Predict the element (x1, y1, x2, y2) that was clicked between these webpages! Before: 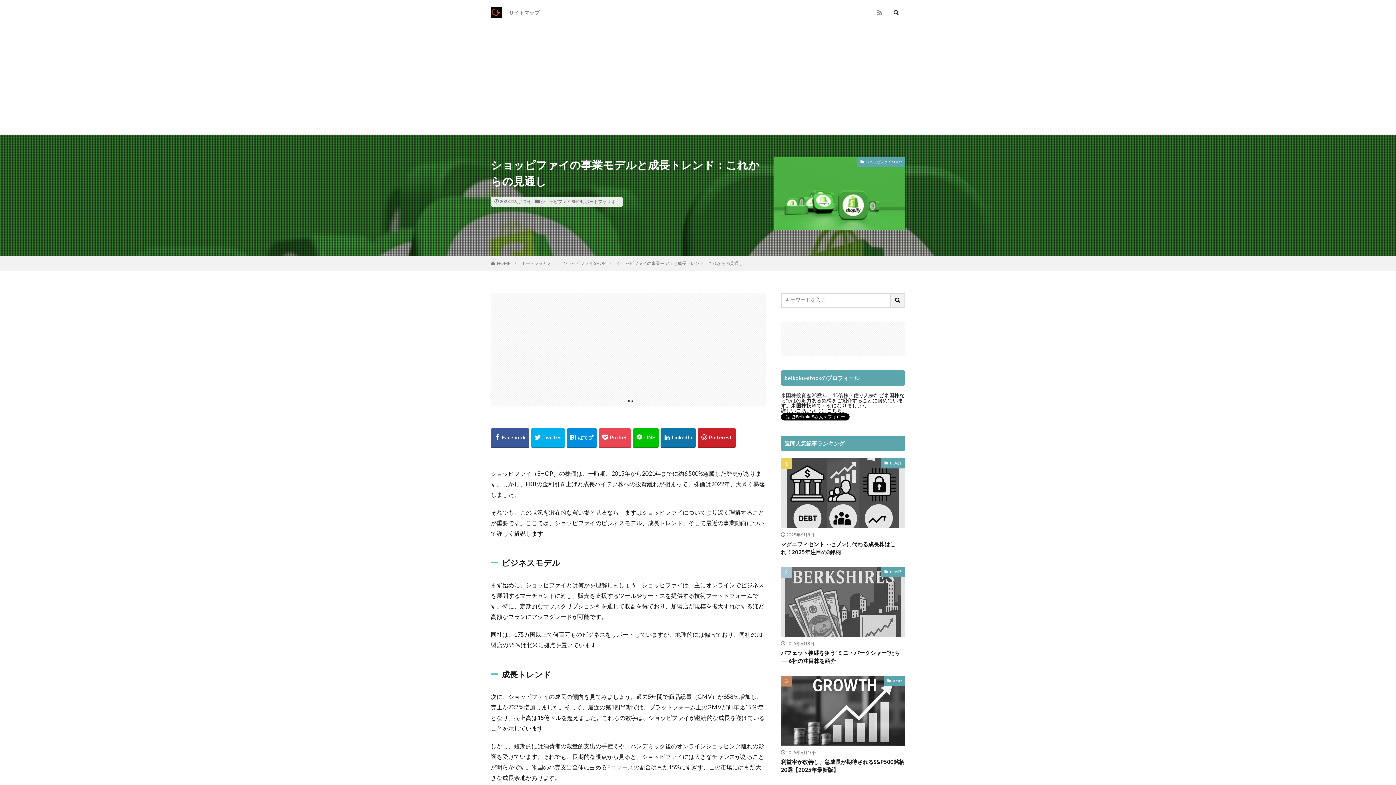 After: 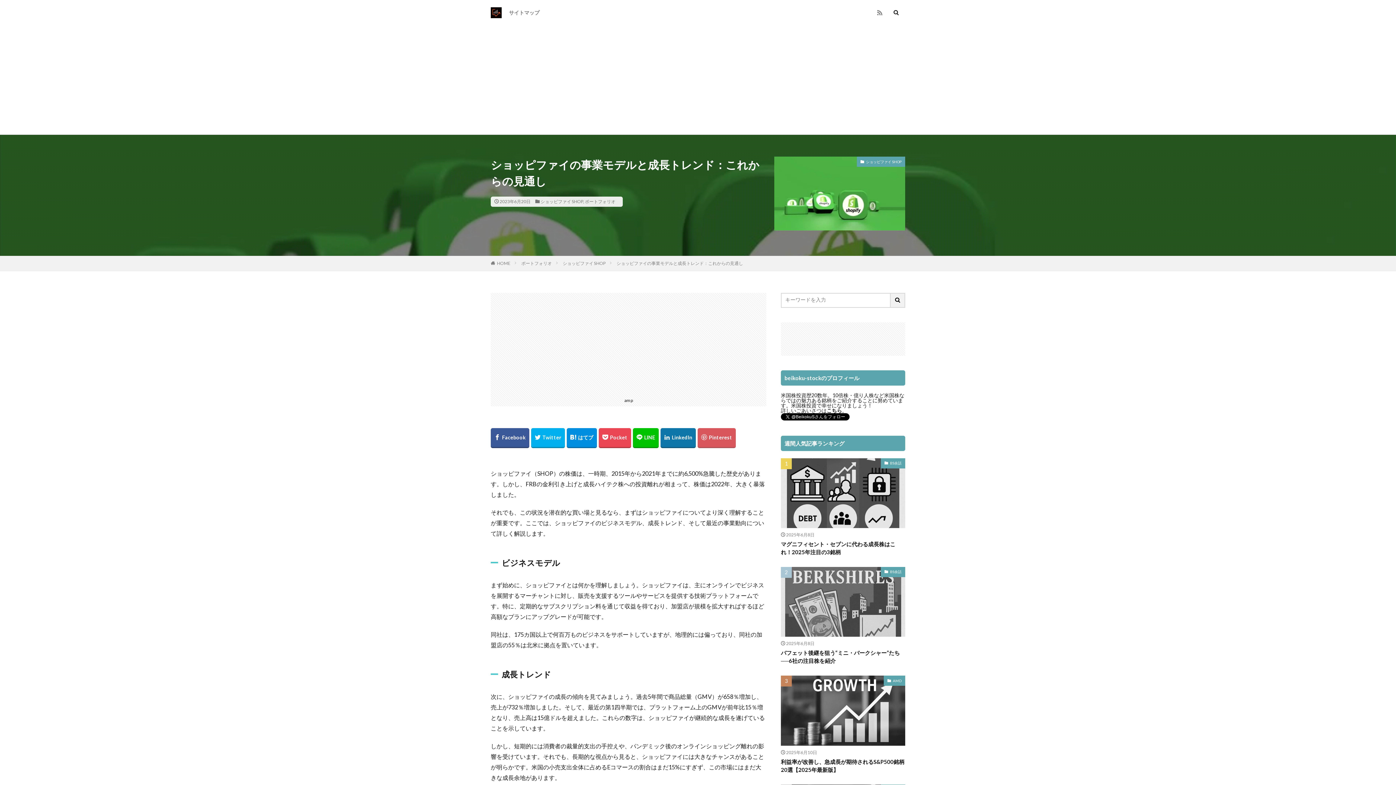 Action: bbox: (697, 428, 736, 448)